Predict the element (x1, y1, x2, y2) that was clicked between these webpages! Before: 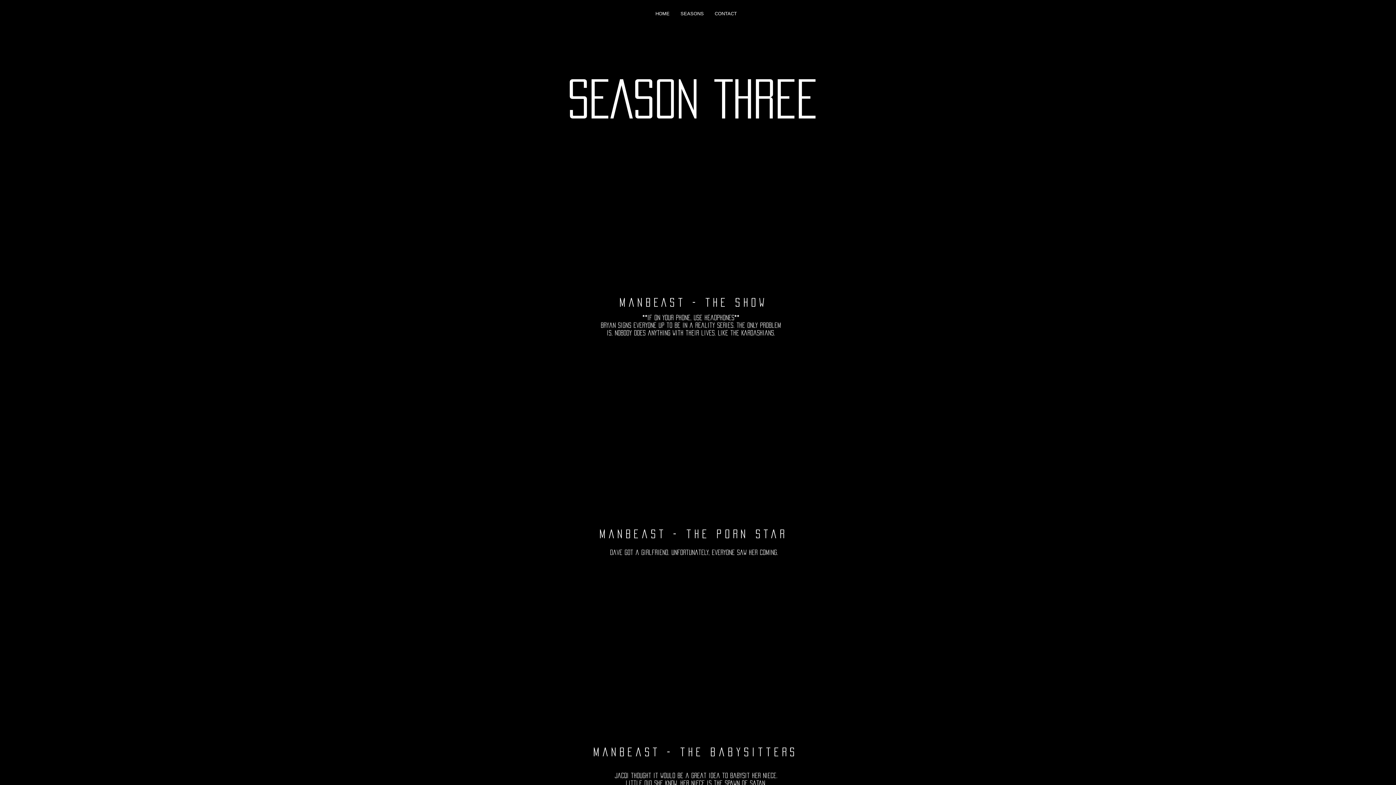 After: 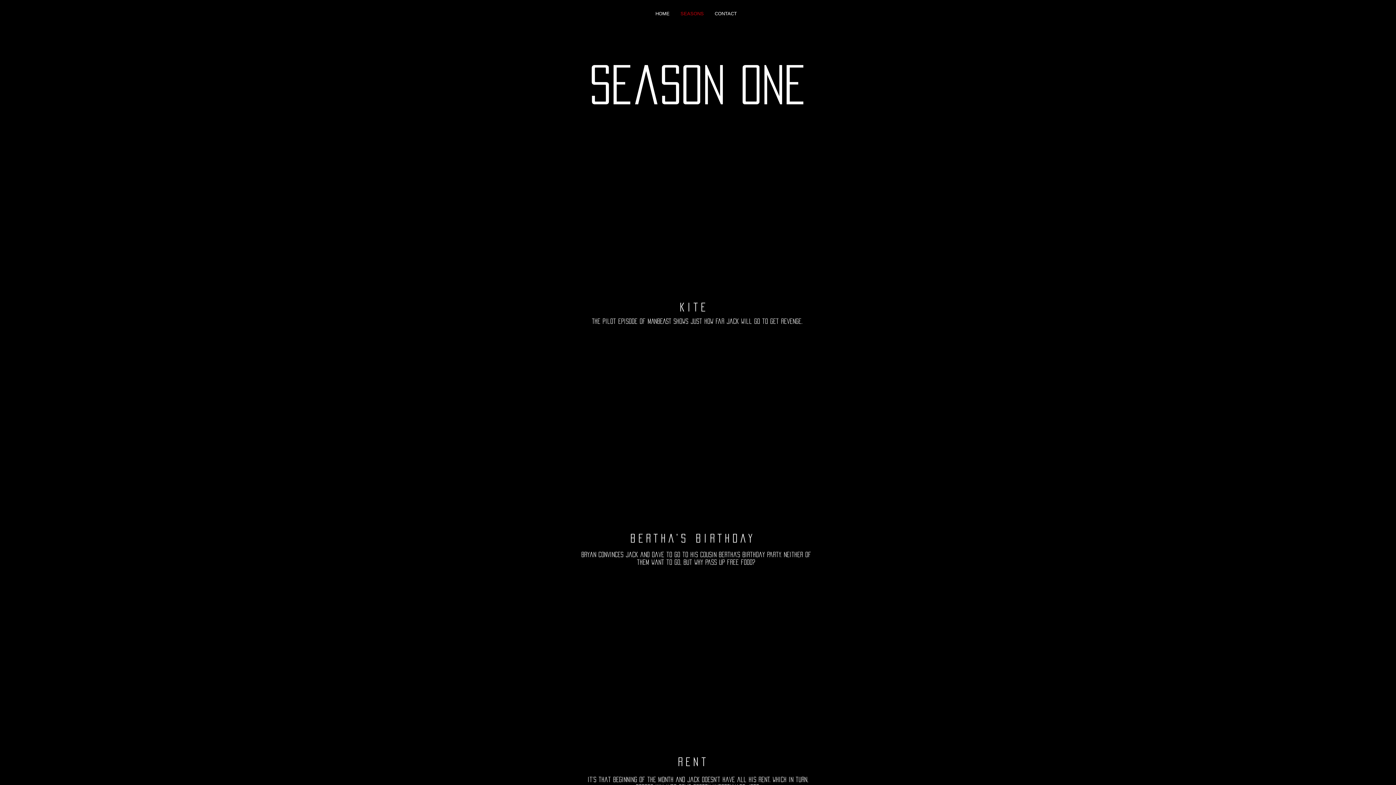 Action: bbox: (675, 6, 709, 20) label: SEASONS